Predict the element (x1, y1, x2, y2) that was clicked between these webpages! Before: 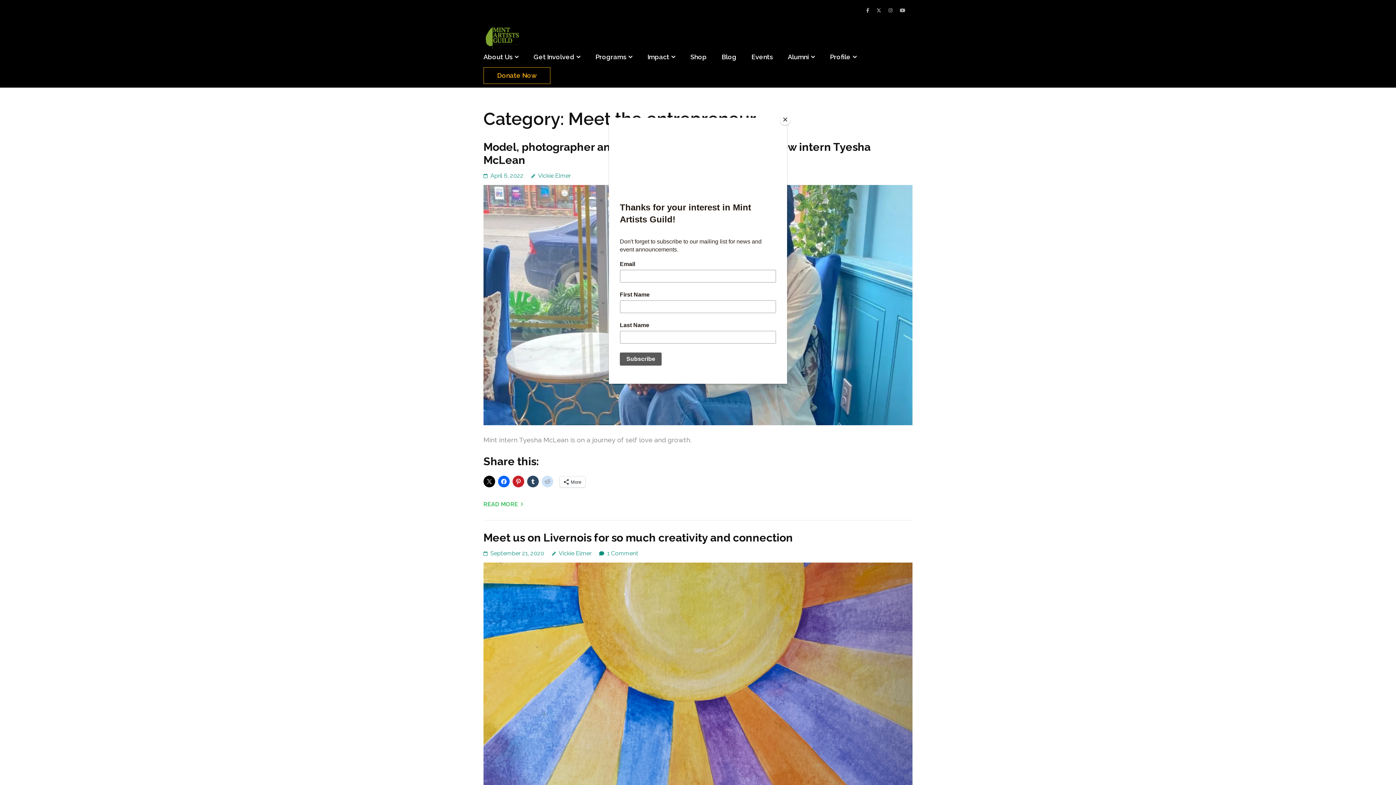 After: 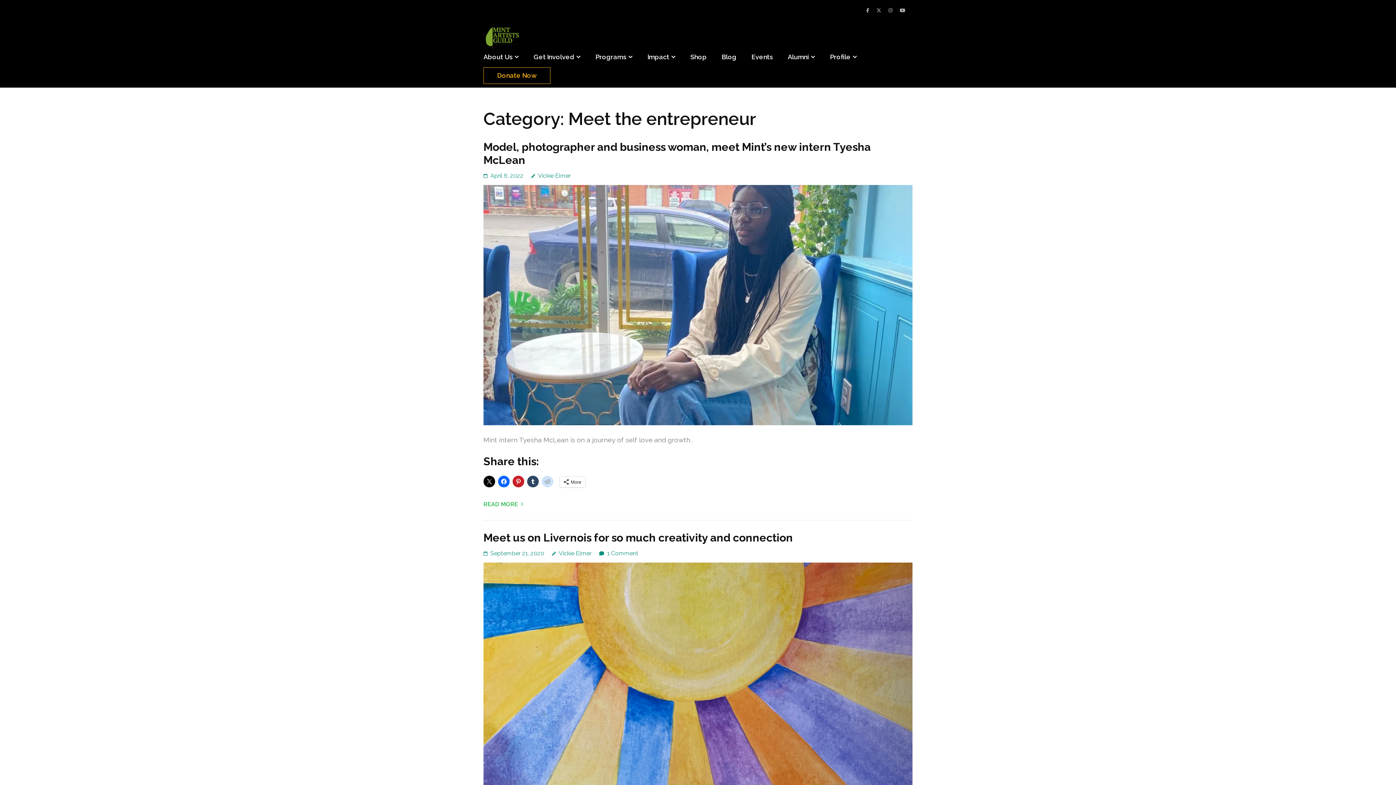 Action: bbox: (780, 114, 790, 125) label: Close